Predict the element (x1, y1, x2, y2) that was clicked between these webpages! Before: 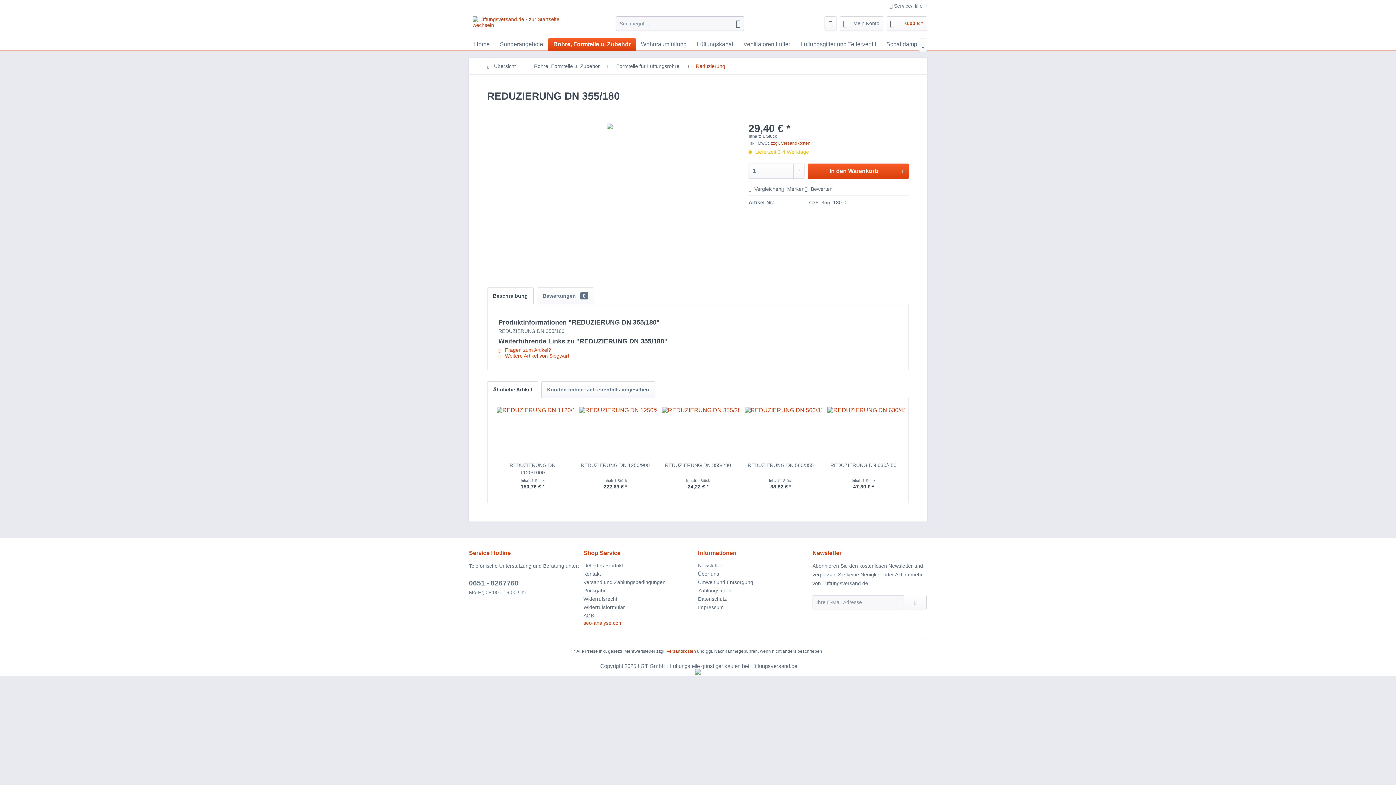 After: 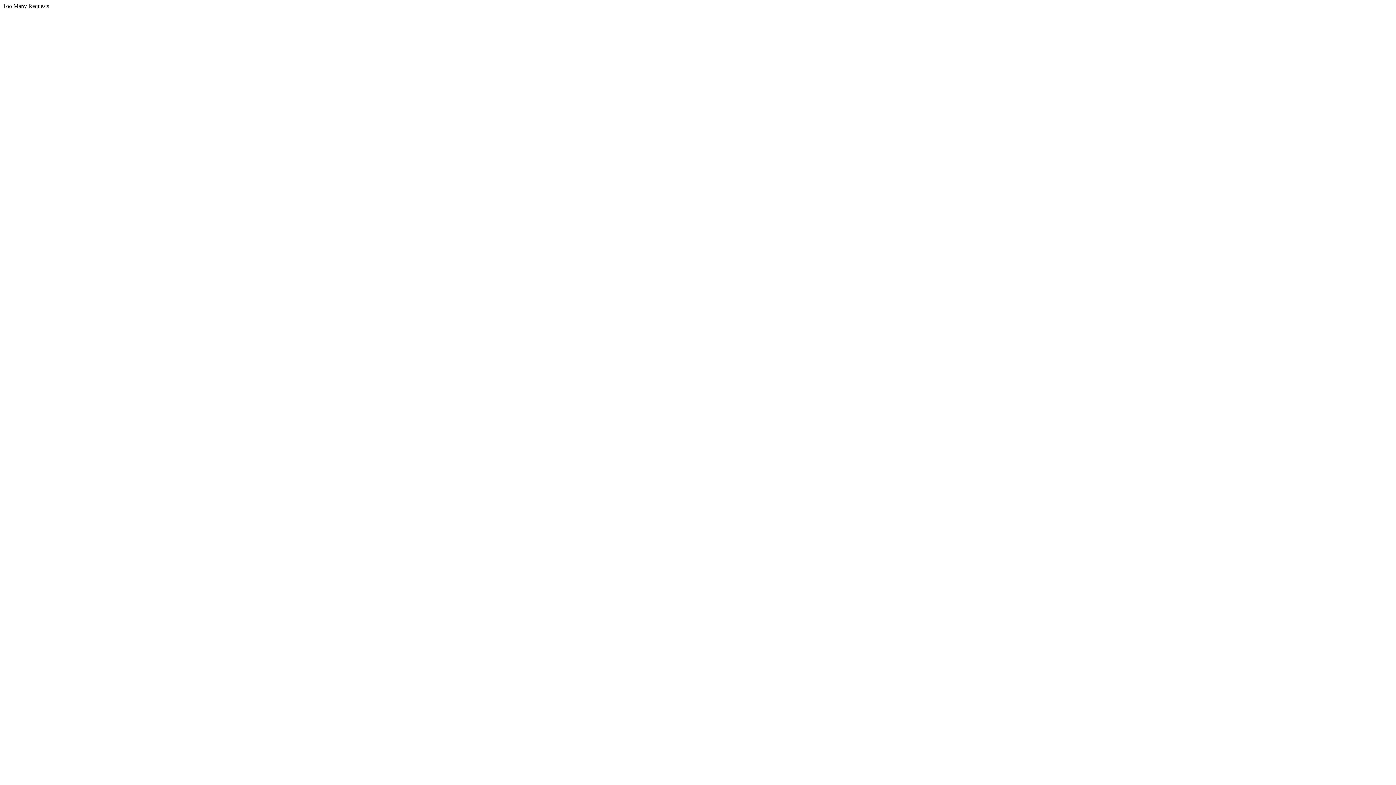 Action: bbox: (496, 461, 568, 476) label: REDUZIERUNG DN 1120/1000